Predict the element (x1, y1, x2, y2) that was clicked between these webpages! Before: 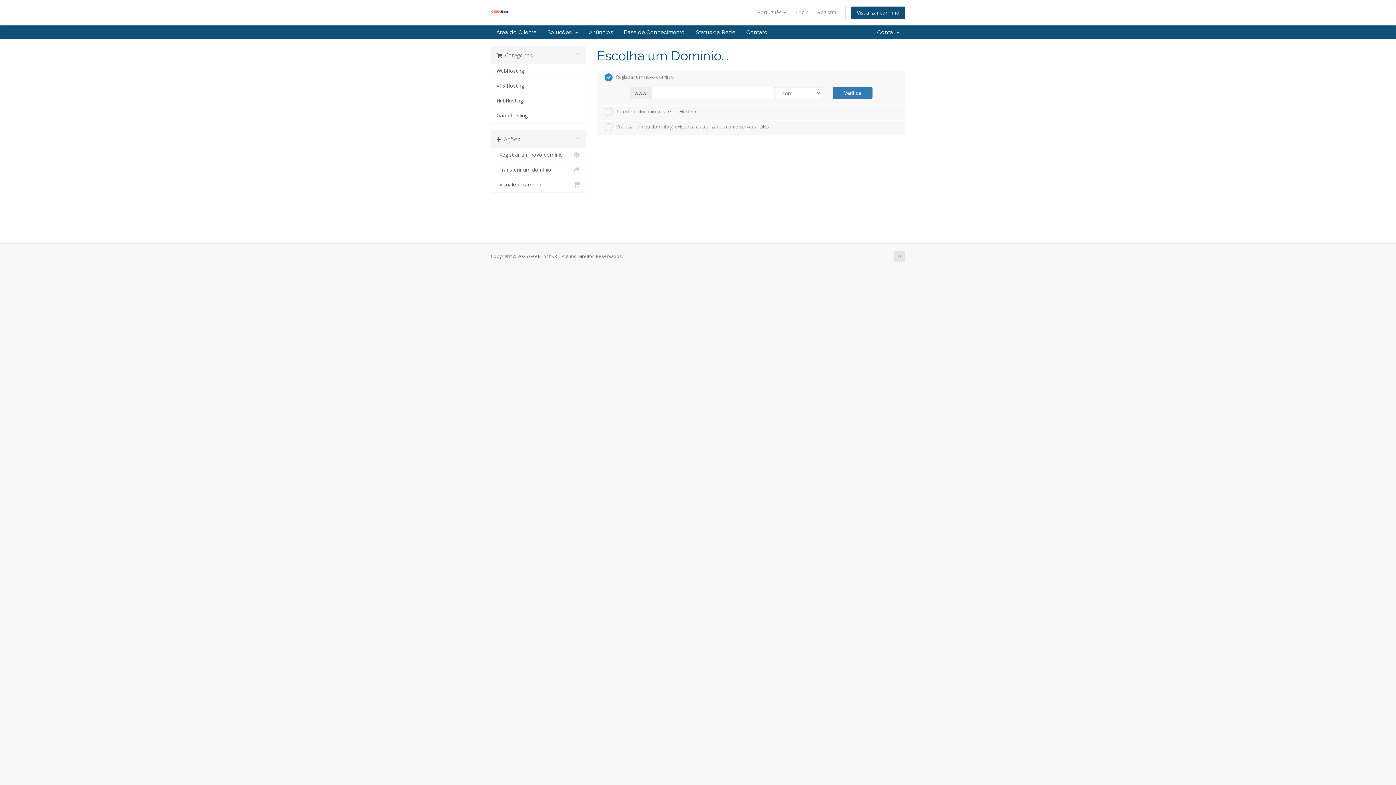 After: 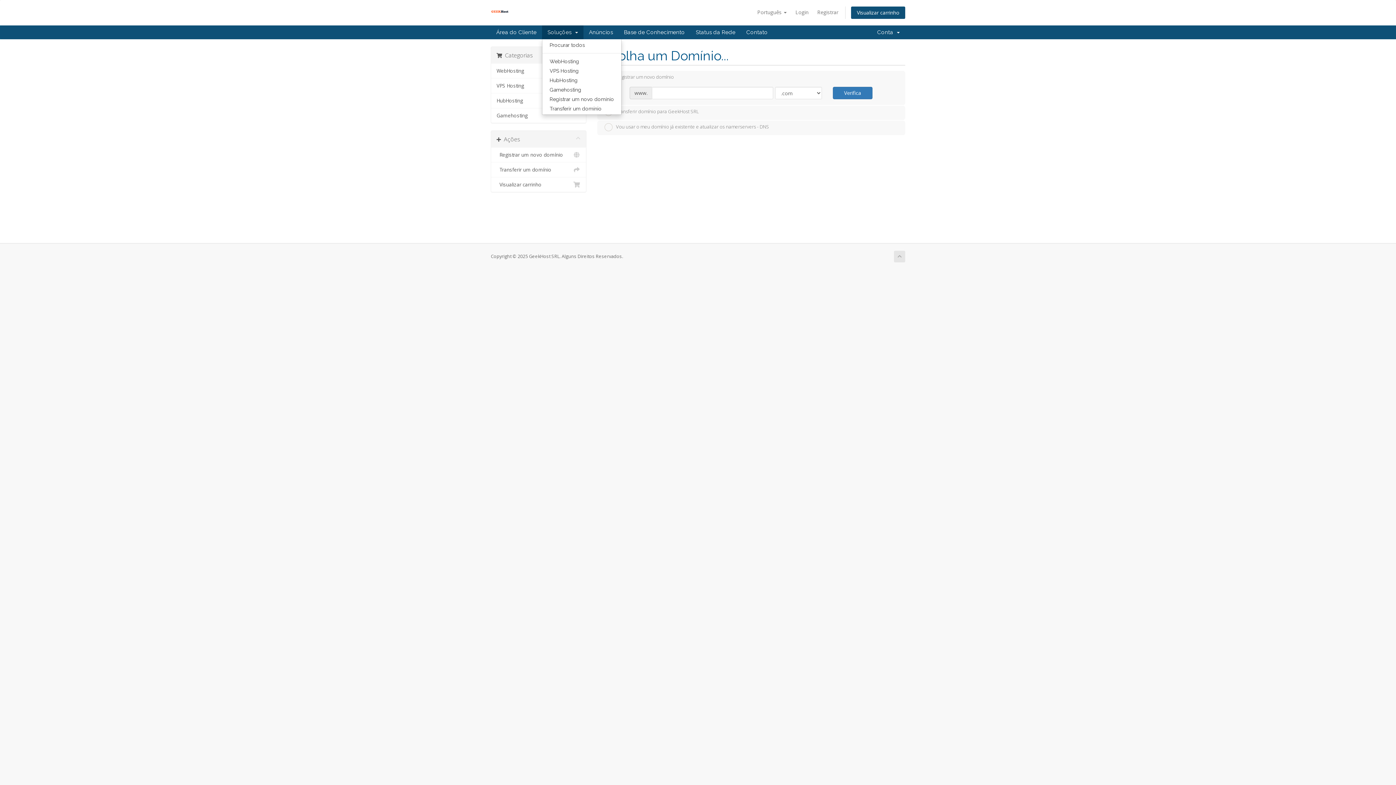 Action: label: Soluções   bbox: (542, 25, 583, 39)